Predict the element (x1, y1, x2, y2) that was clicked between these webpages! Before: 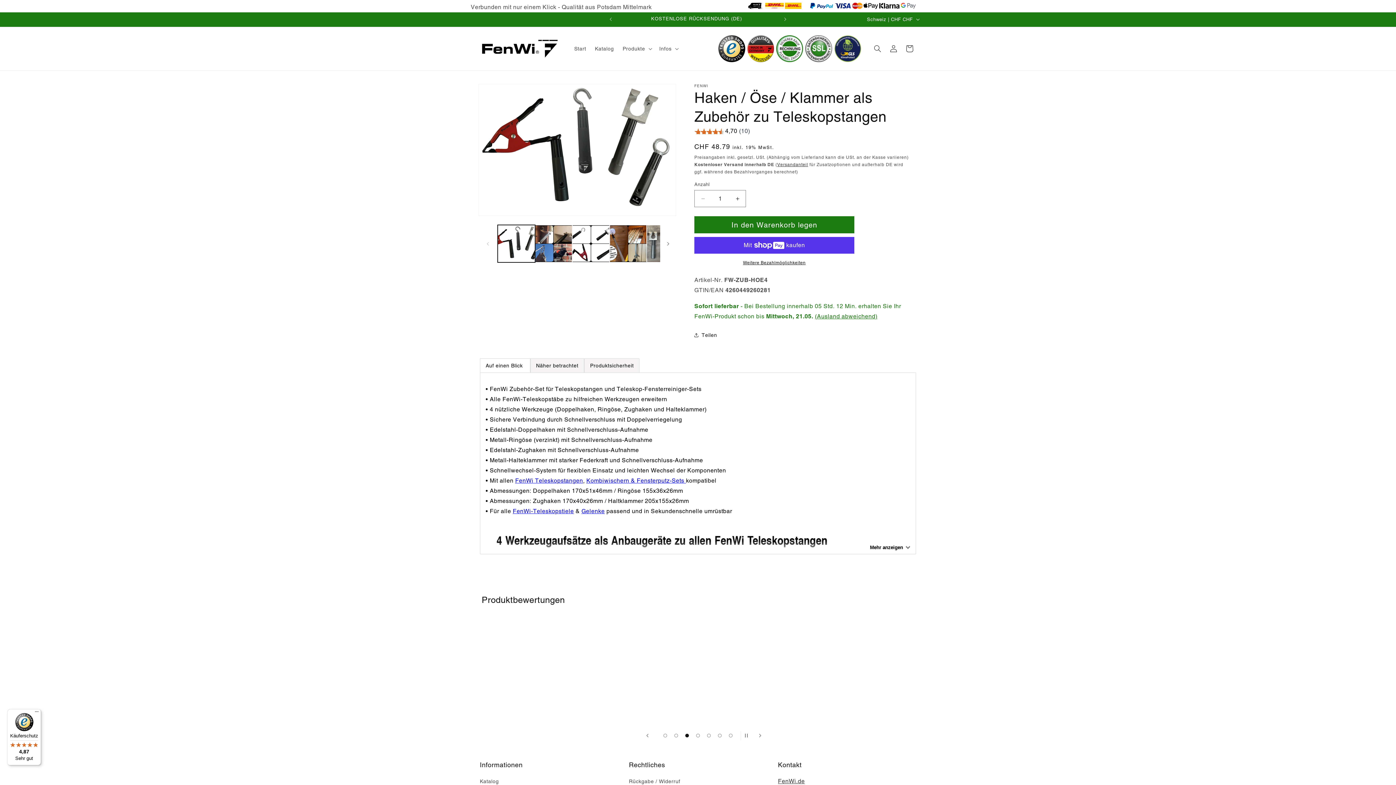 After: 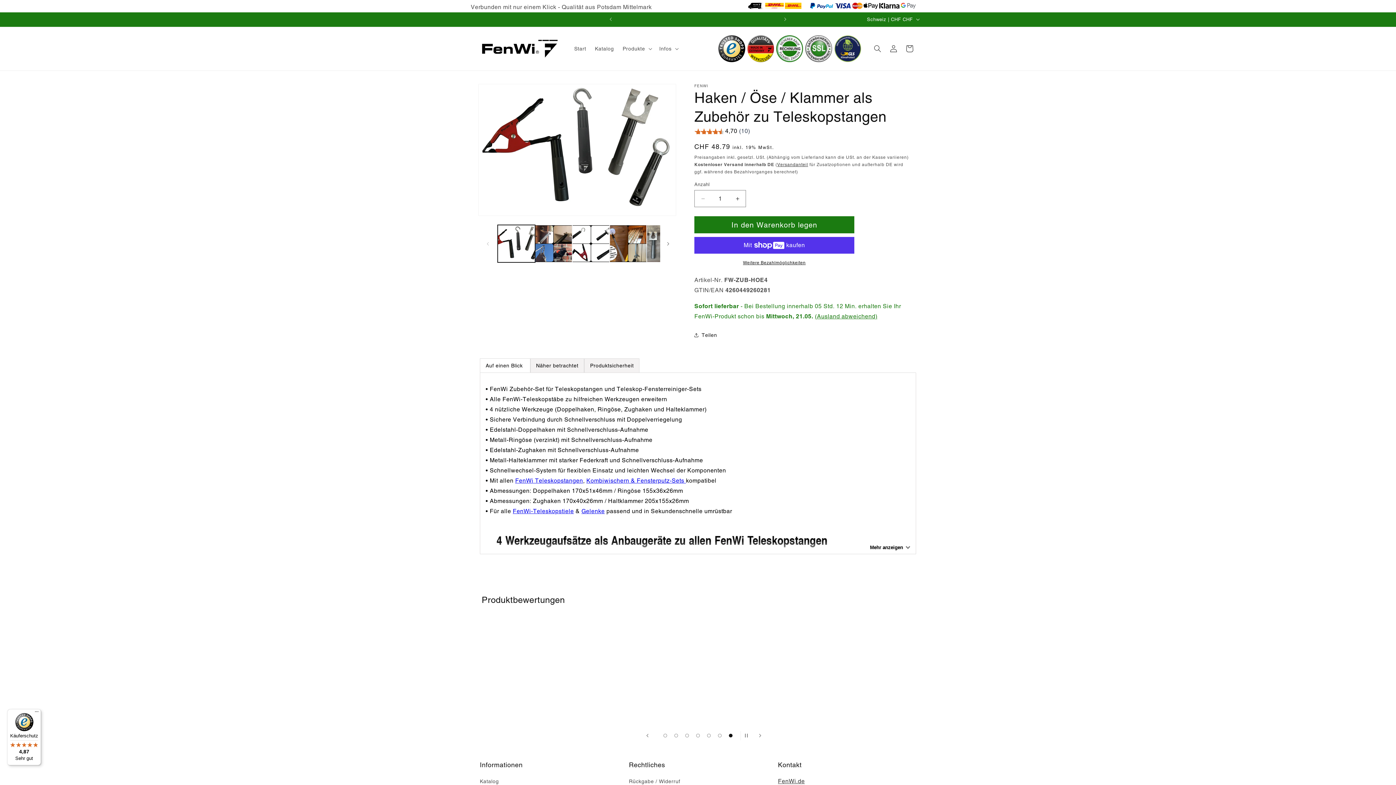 Action: bbox: (725, 730, 736, 741) label: Folie laden 7 von 7